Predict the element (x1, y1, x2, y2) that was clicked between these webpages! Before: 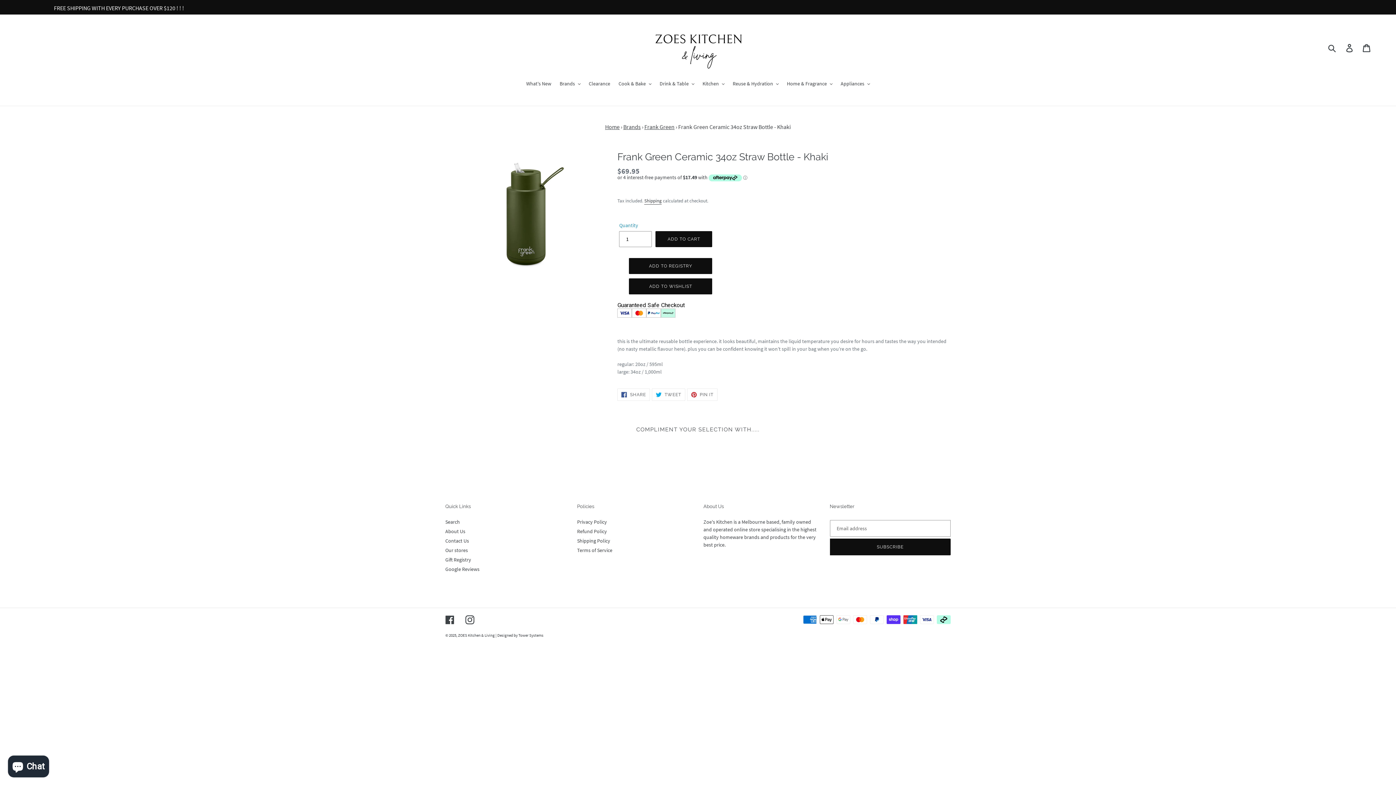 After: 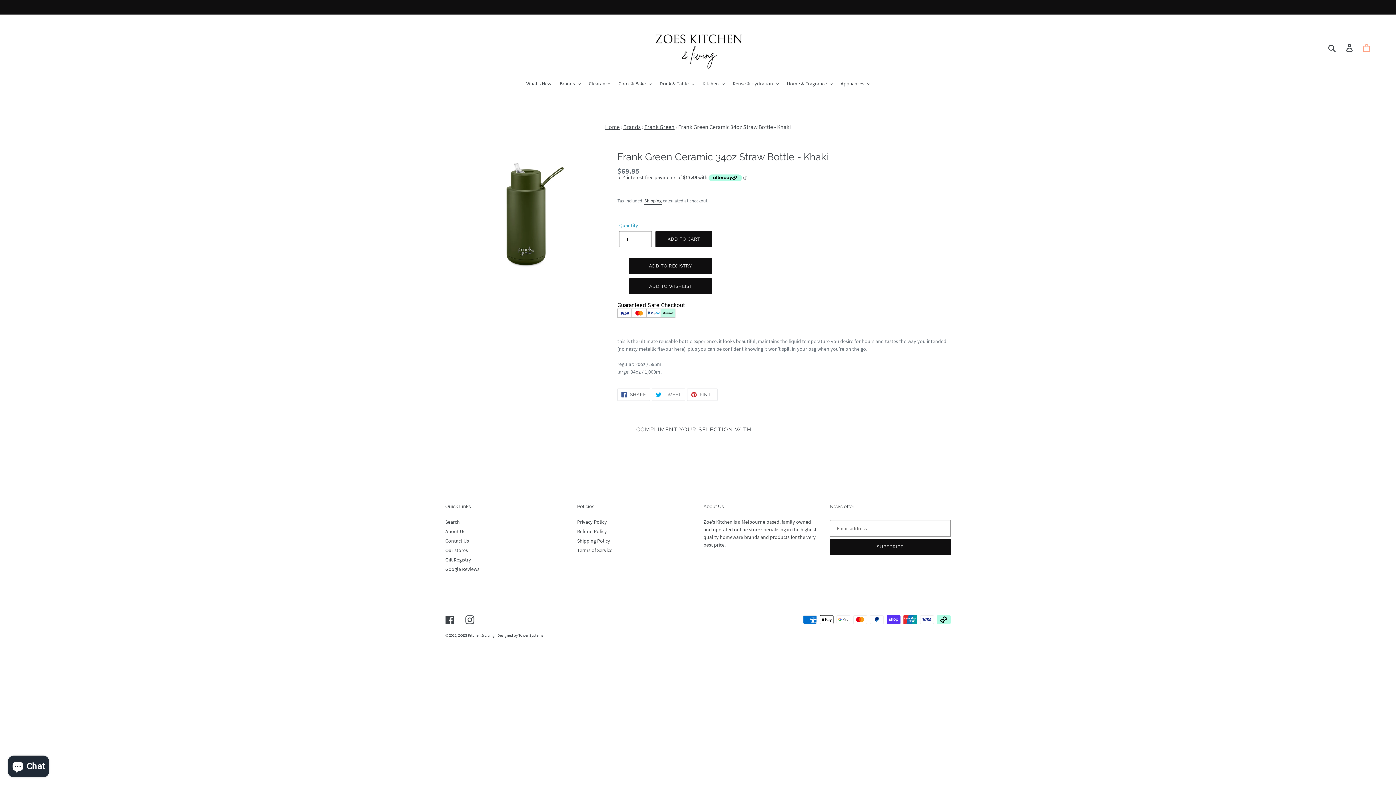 Action: label: Cart bbox: (1359, 40, 1376, 55)